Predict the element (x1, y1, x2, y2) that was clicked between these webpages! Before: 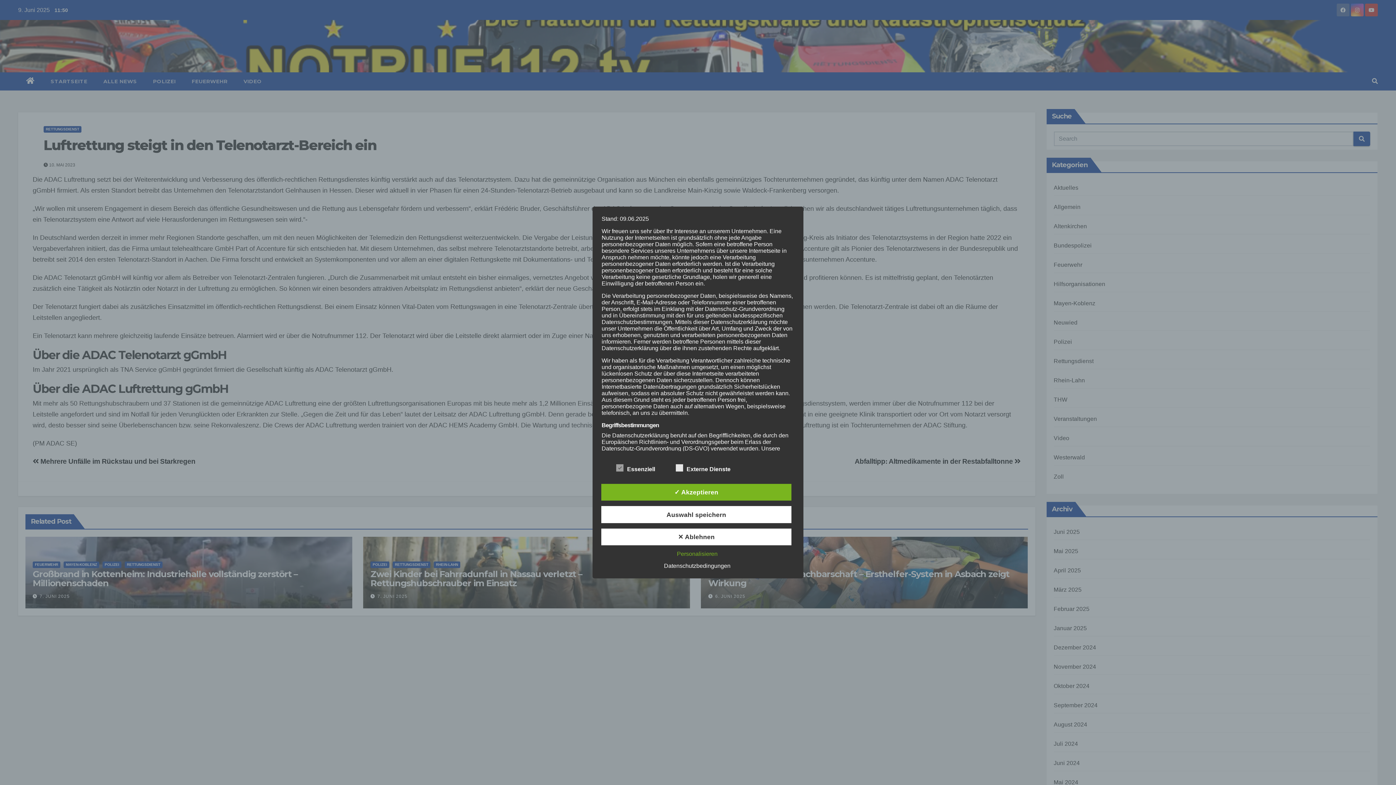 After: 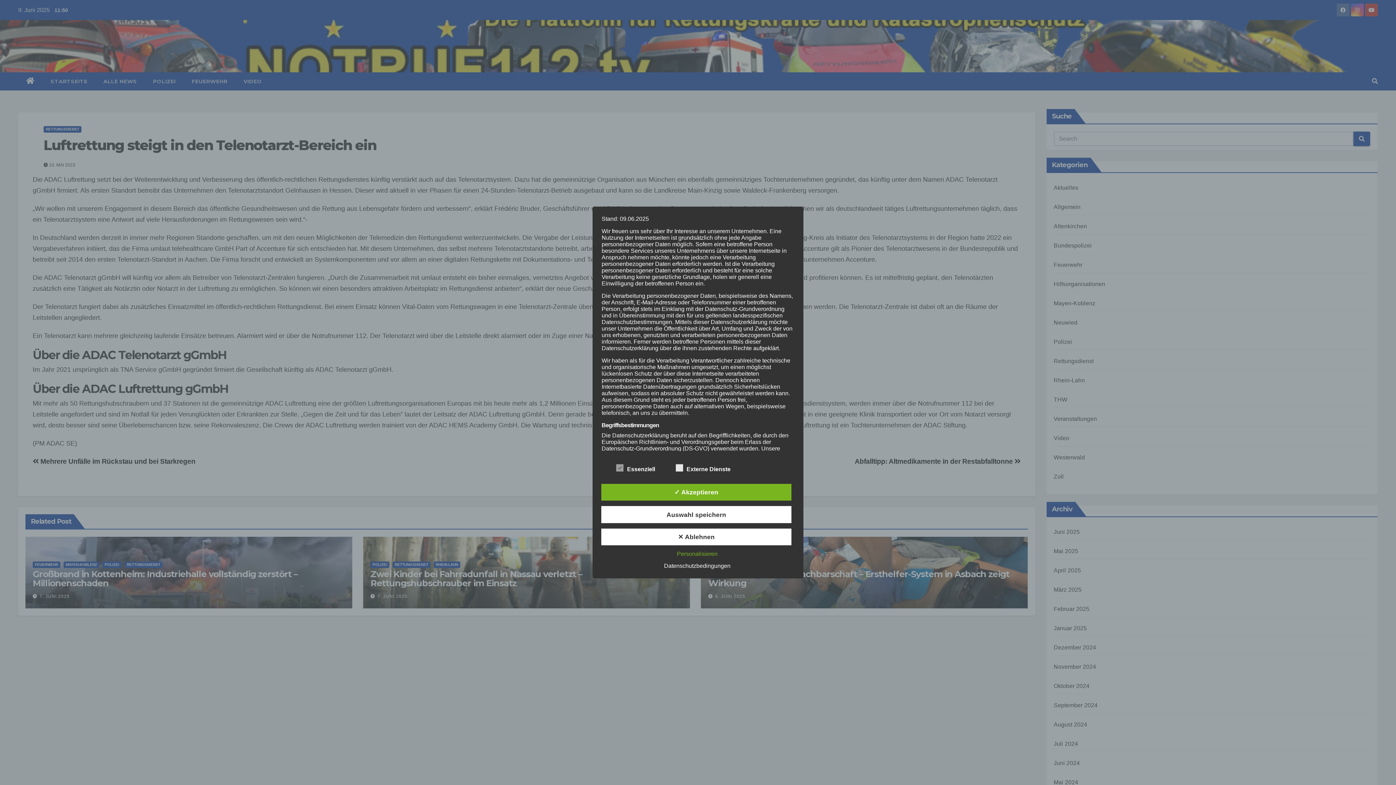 Action: bbox: (660, 563, 734, 569) label: Datenschutzbedingungen